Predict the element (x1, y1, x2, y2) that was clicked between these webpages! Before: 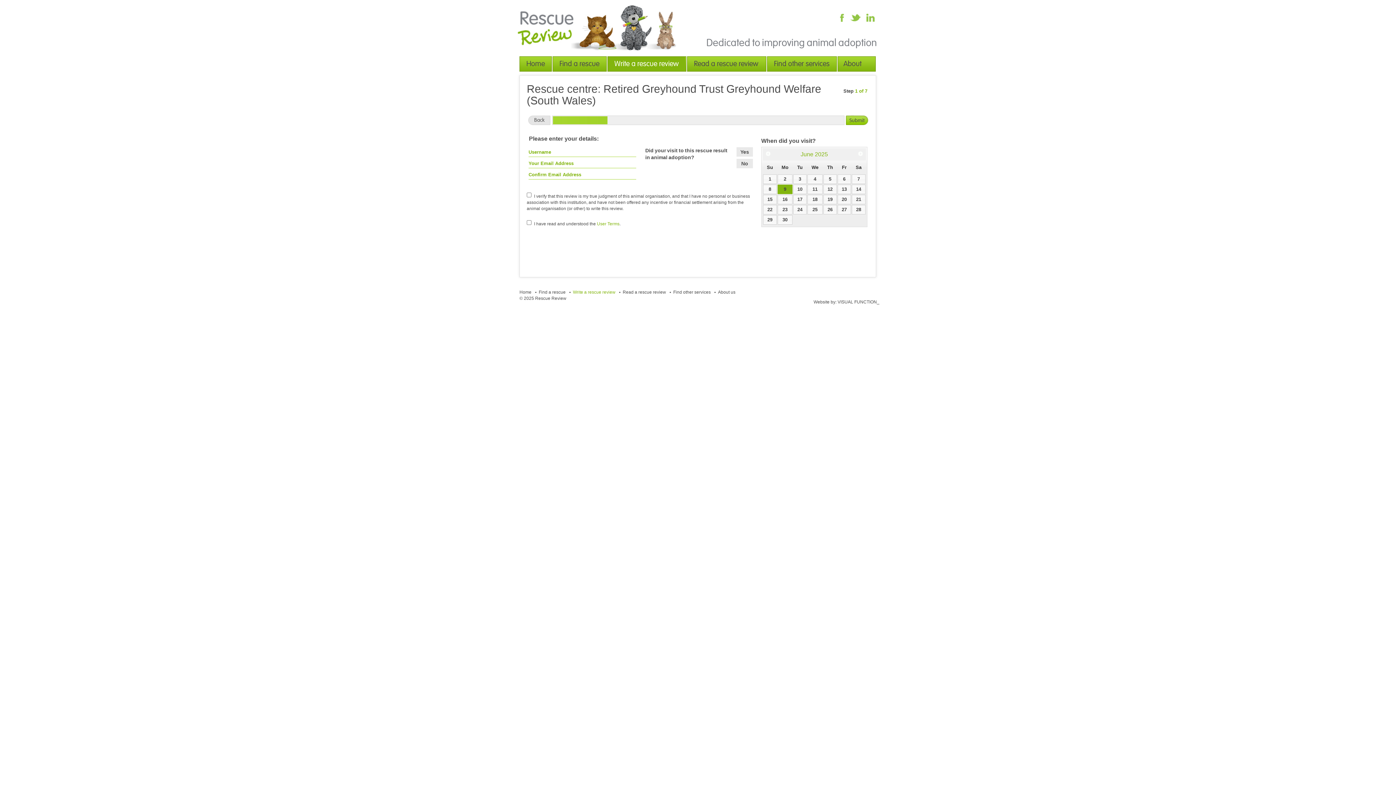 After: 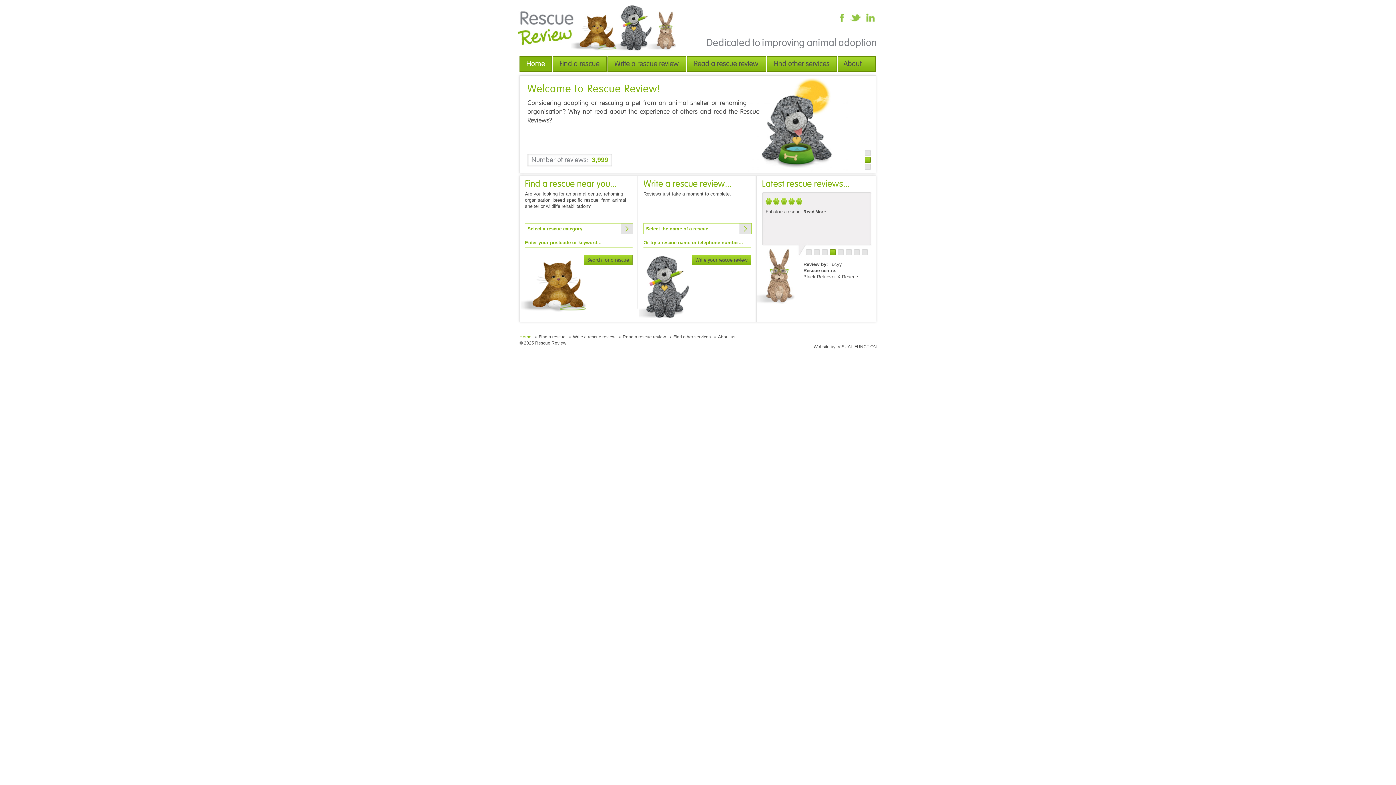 Action: label: Home bbox: (519, 289, 531, 294)